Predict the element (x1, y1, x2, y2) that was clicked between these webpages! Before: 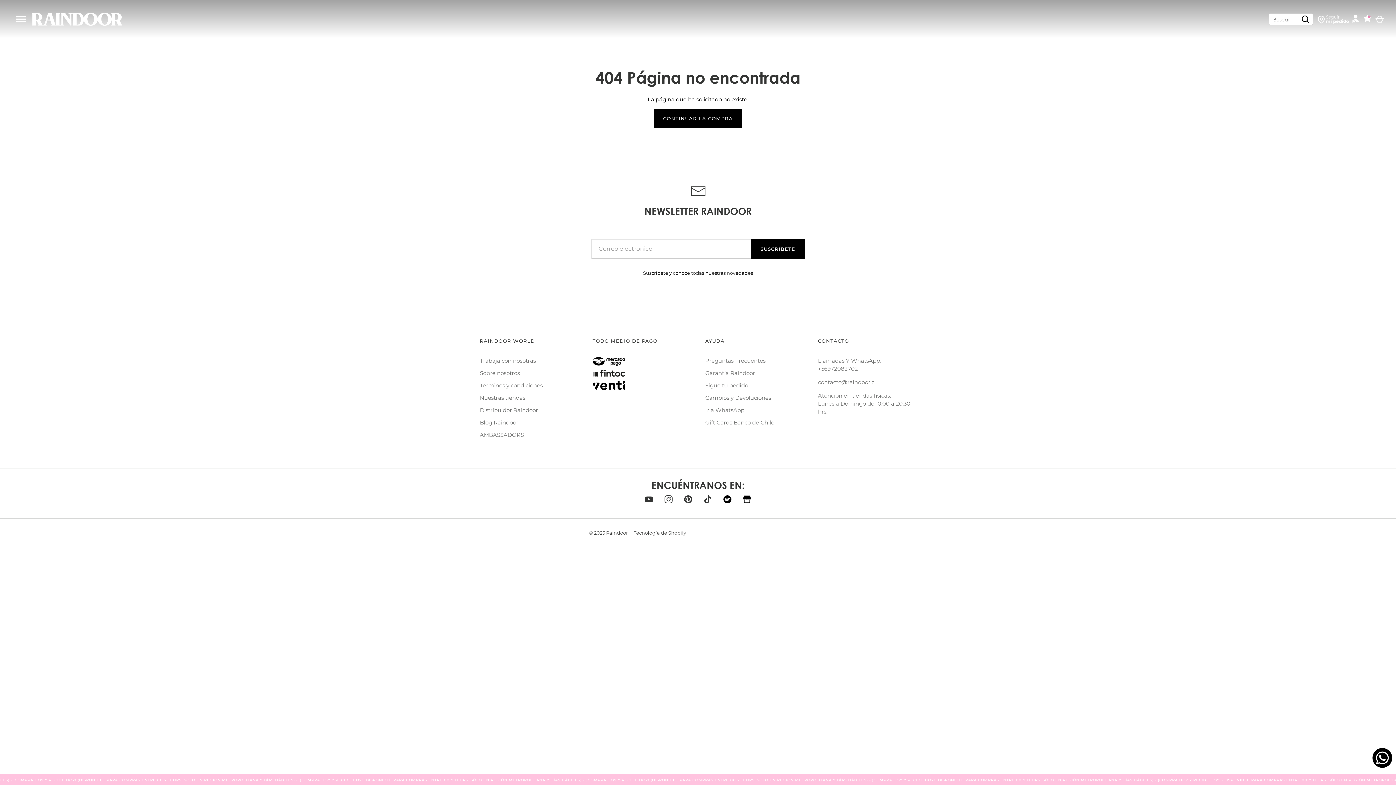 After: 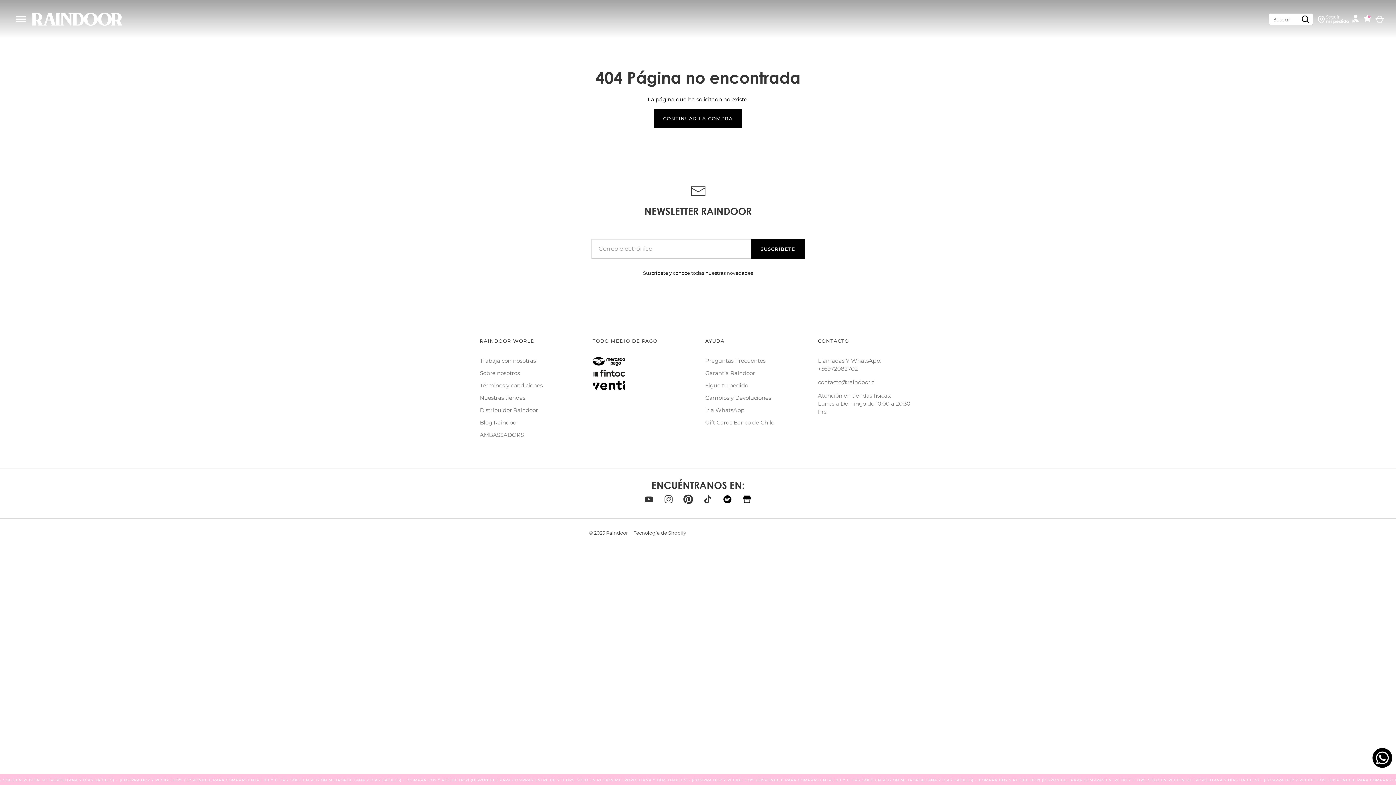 Action: label: Pinterest bbox: (680, 491, 696, 507)